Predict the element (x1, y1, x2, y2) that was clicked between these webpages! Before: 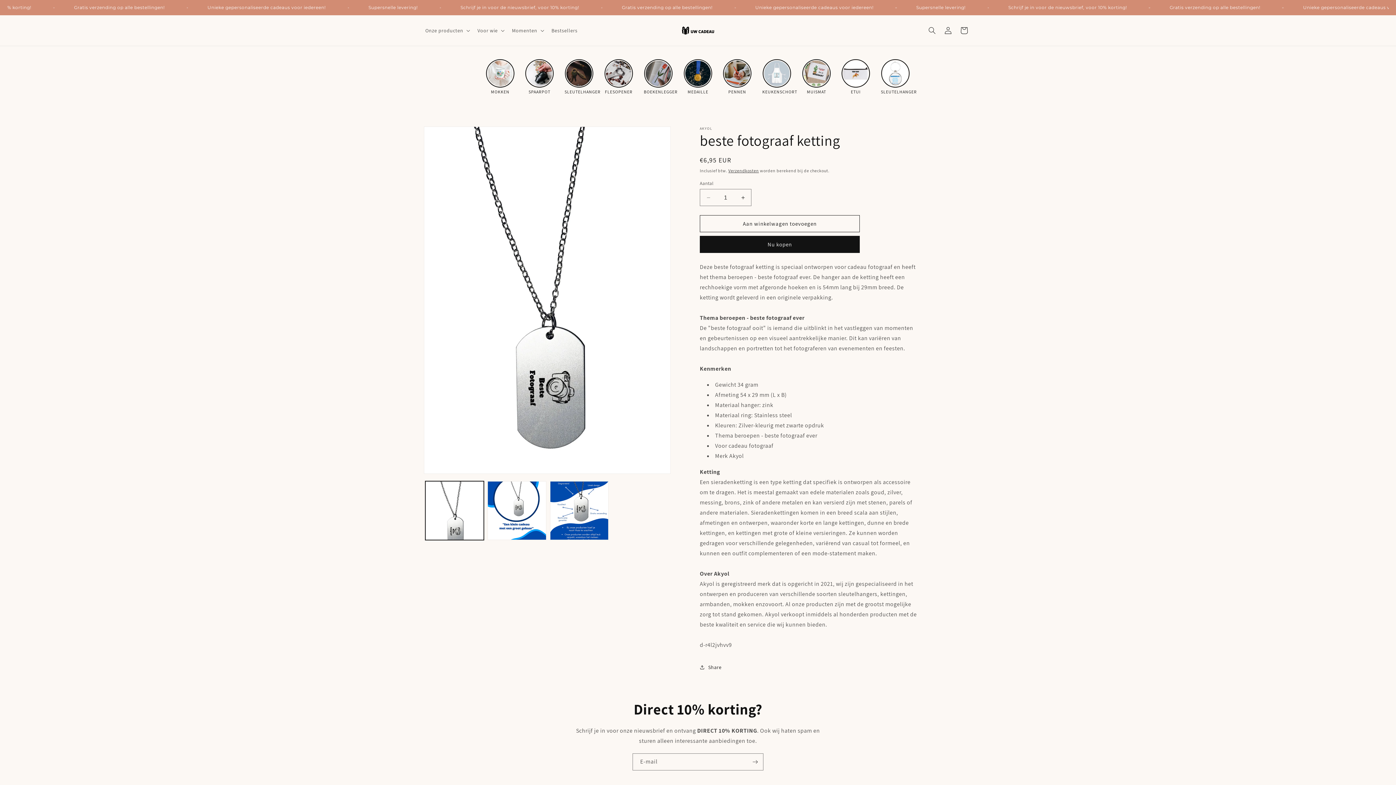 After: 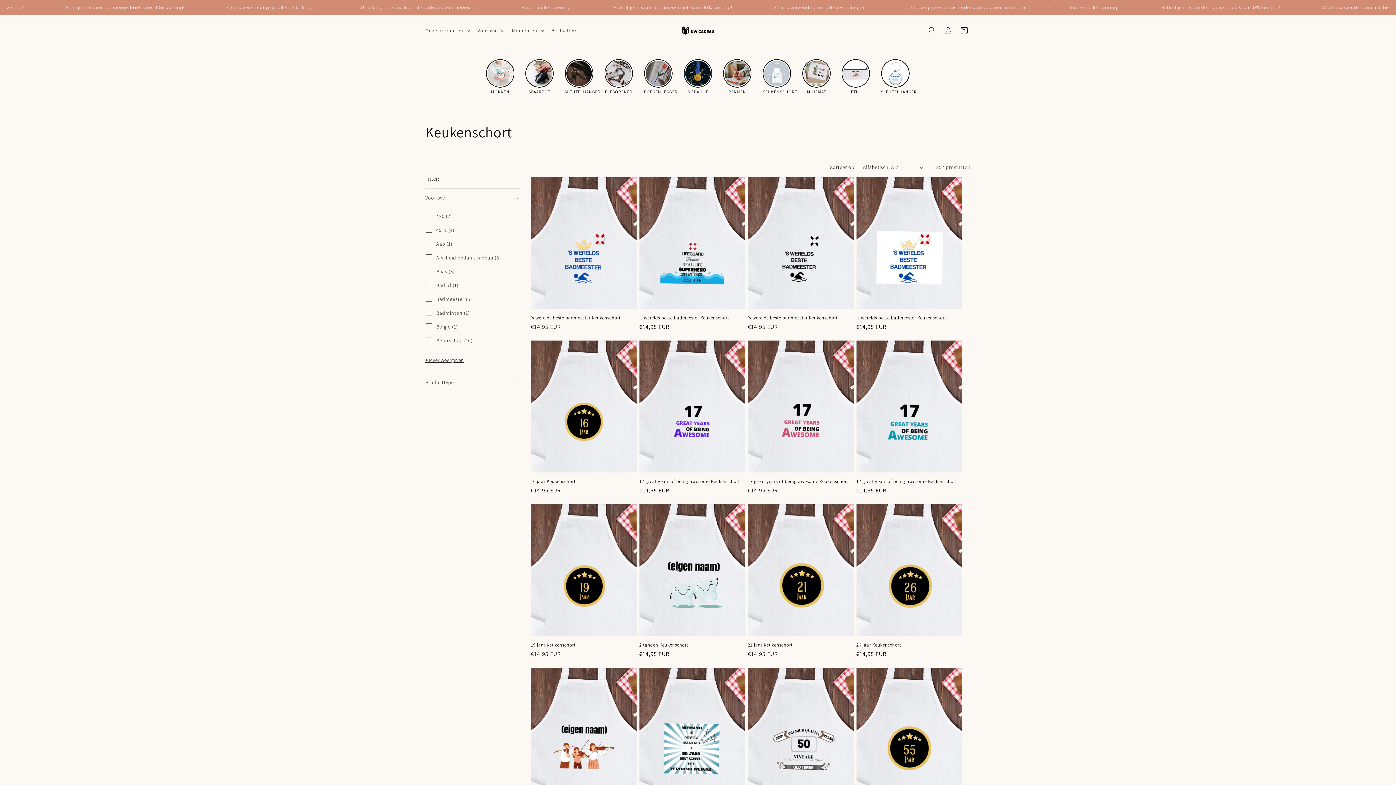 Action: bbox: (762, 59, 791, 87)